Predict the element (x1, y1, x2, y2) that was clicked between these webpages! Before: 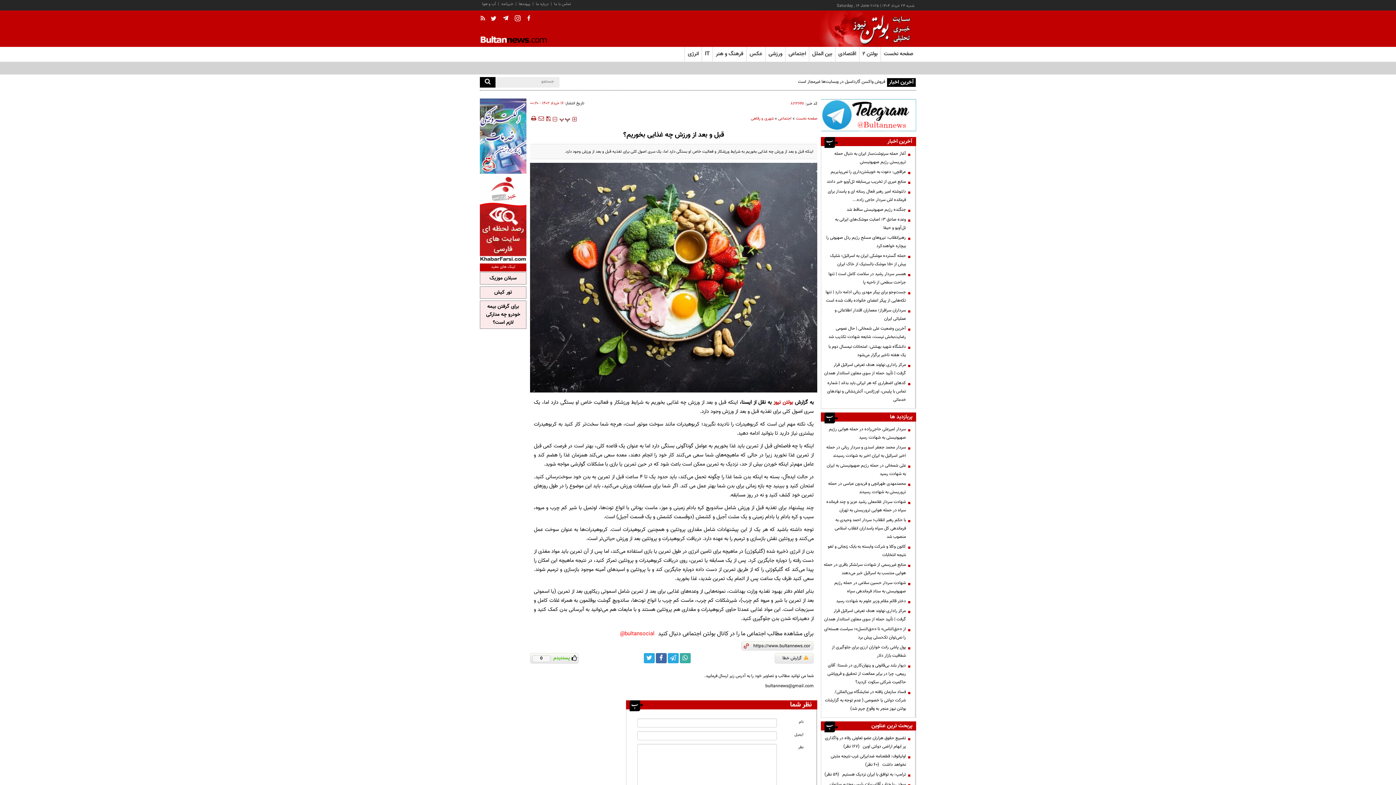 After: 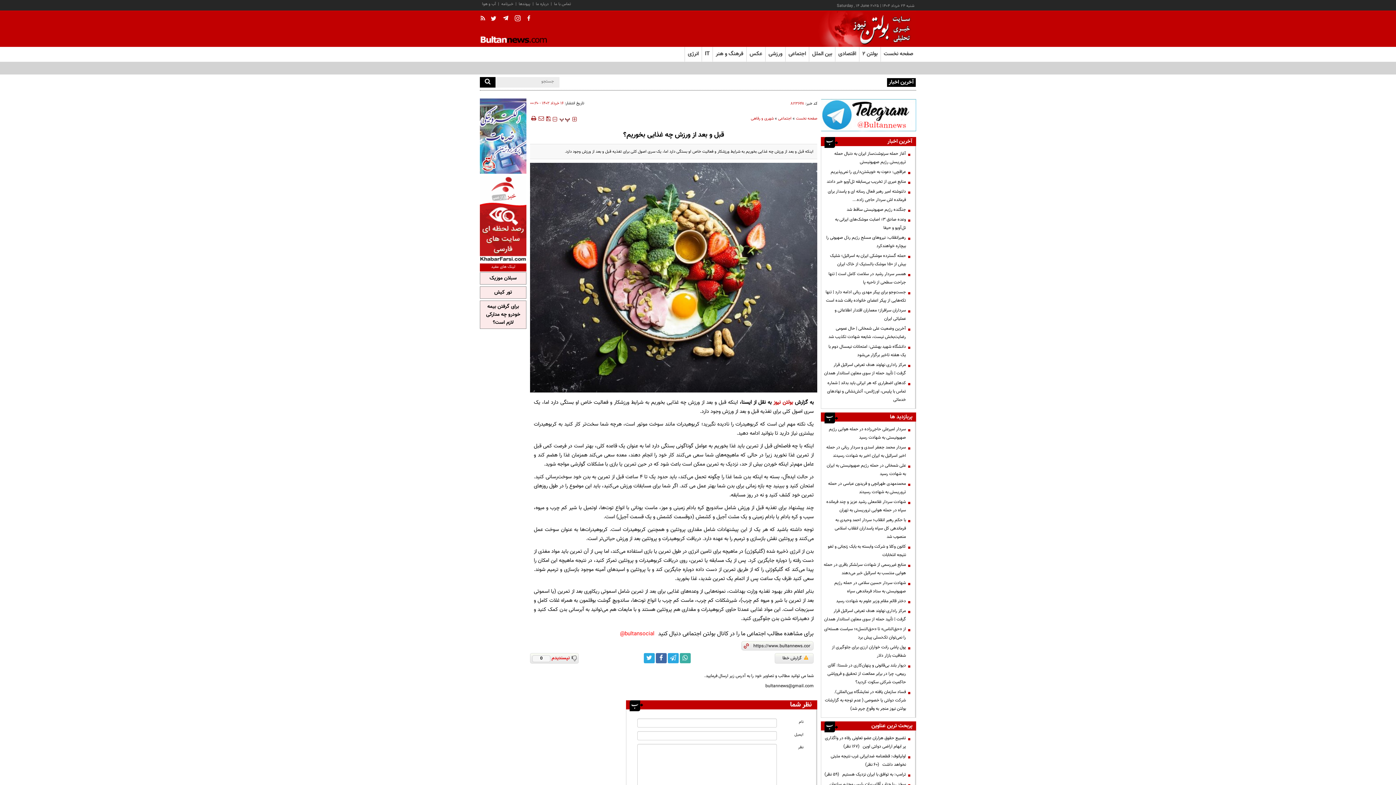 Action: label: پسندیدم
0 bbox: (530, 653, 579, 664)